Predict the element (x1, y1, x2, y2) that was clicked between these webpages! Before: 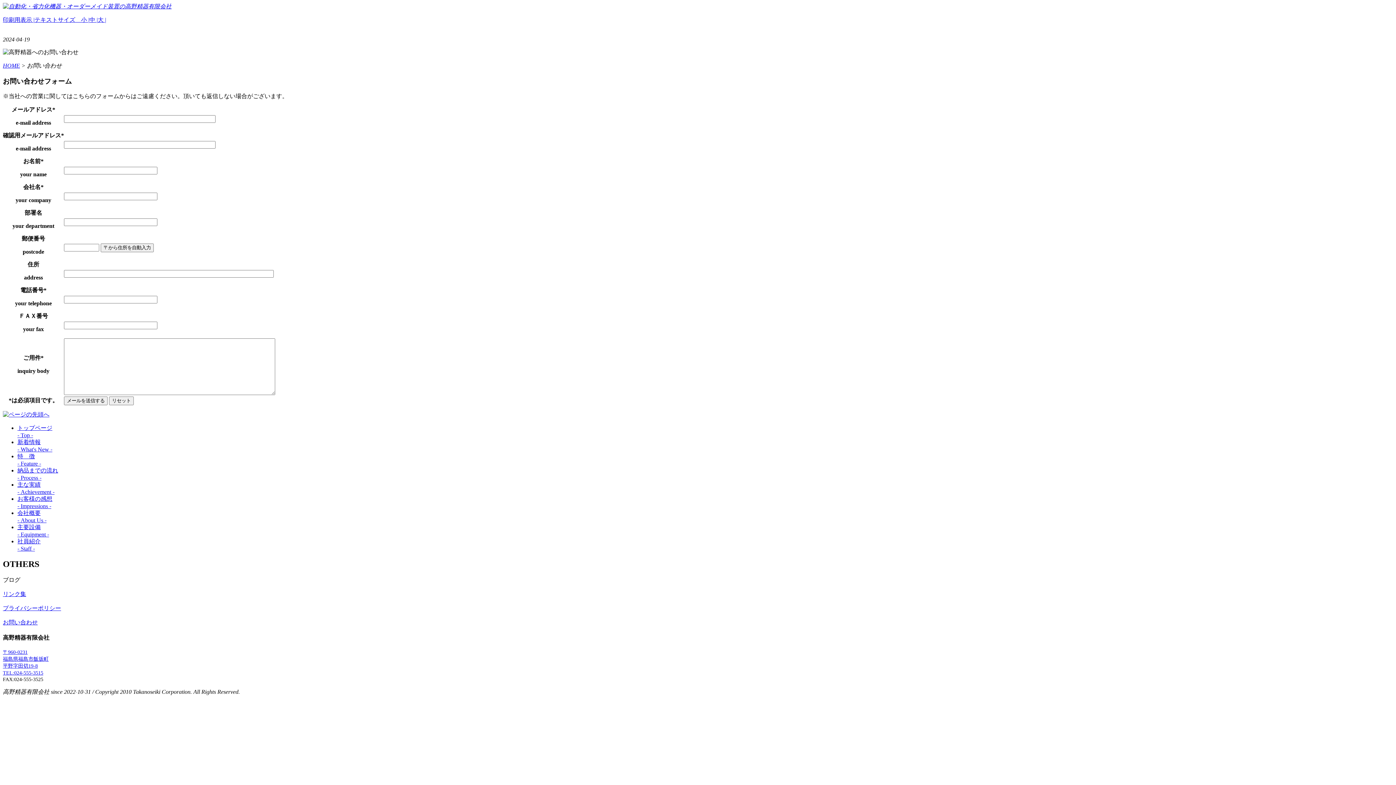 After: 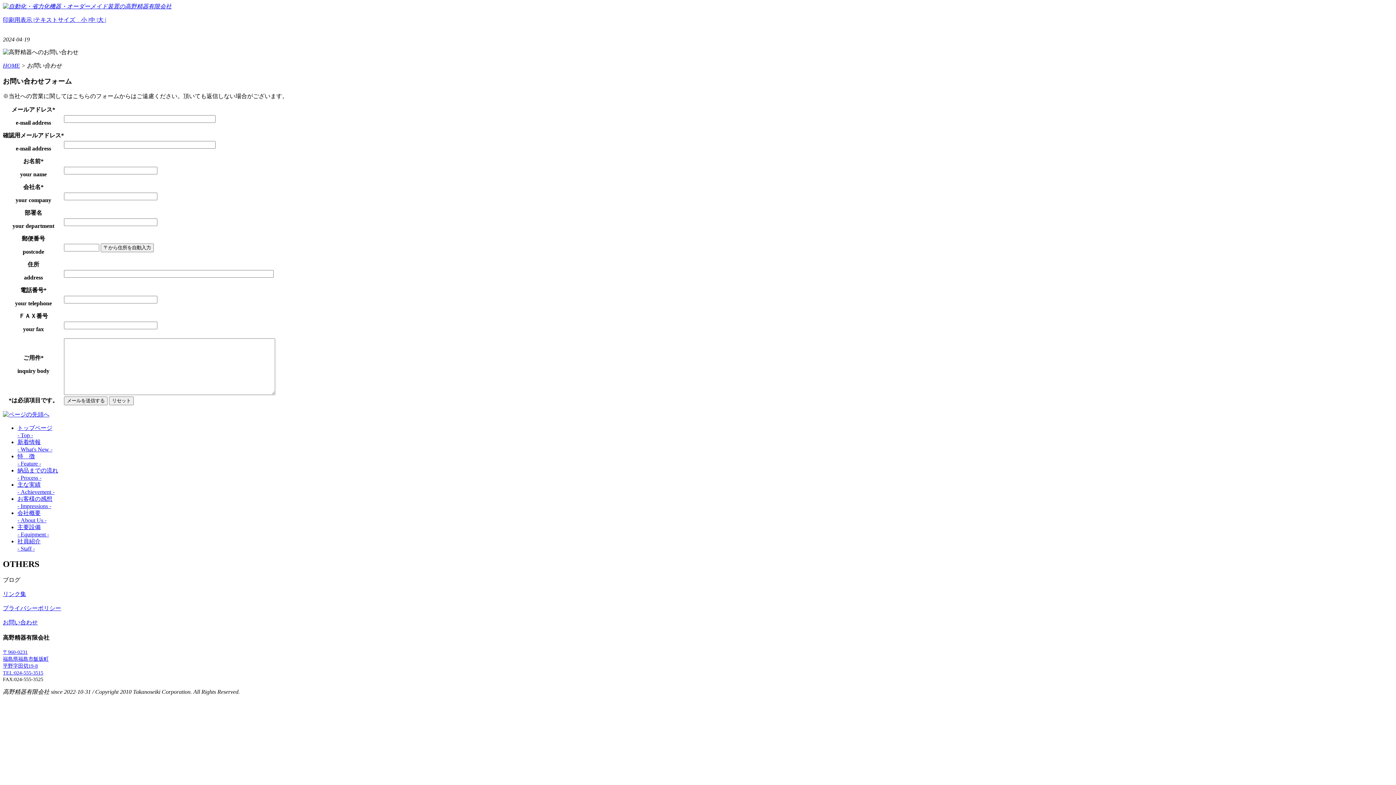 Action: bbox: (34, 16, 89, 22) label: テキストサイズ　小 |